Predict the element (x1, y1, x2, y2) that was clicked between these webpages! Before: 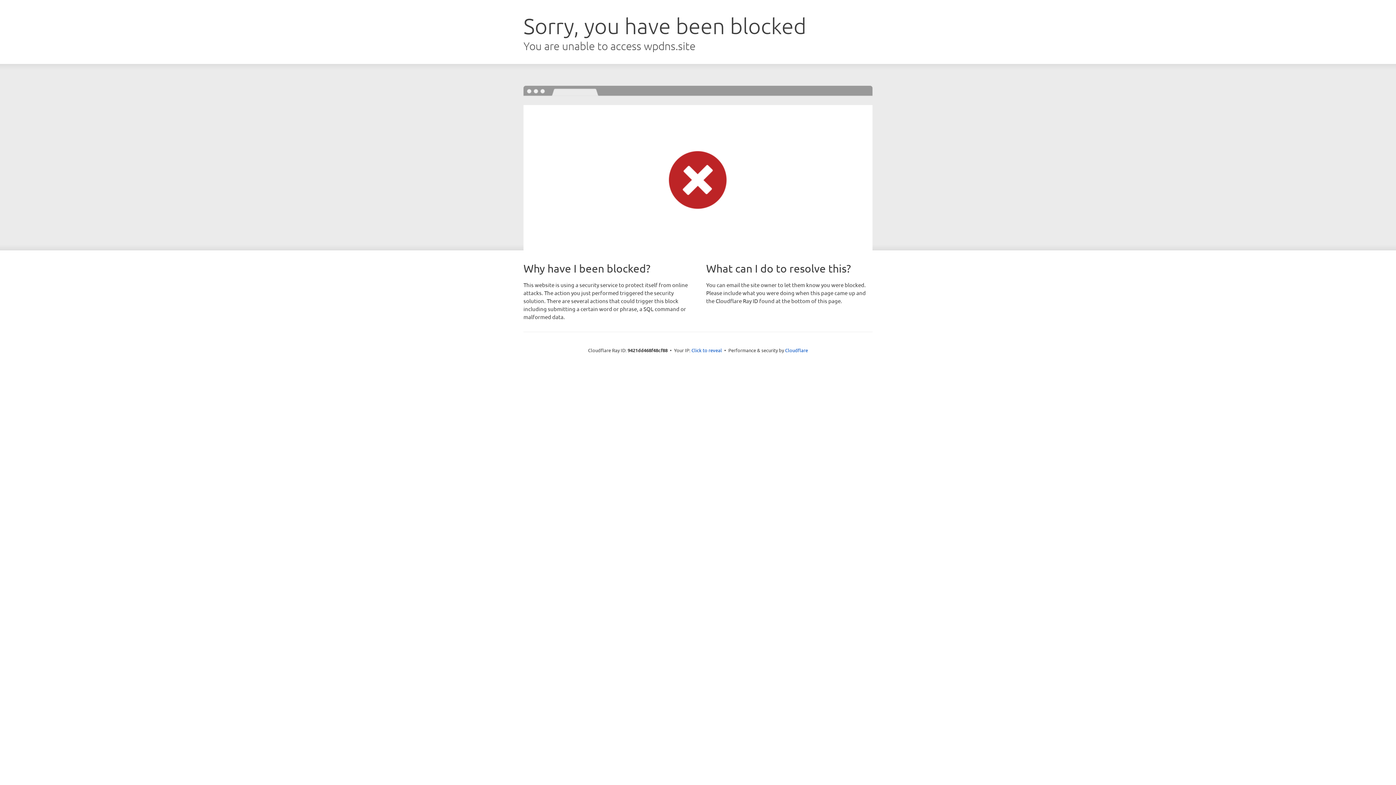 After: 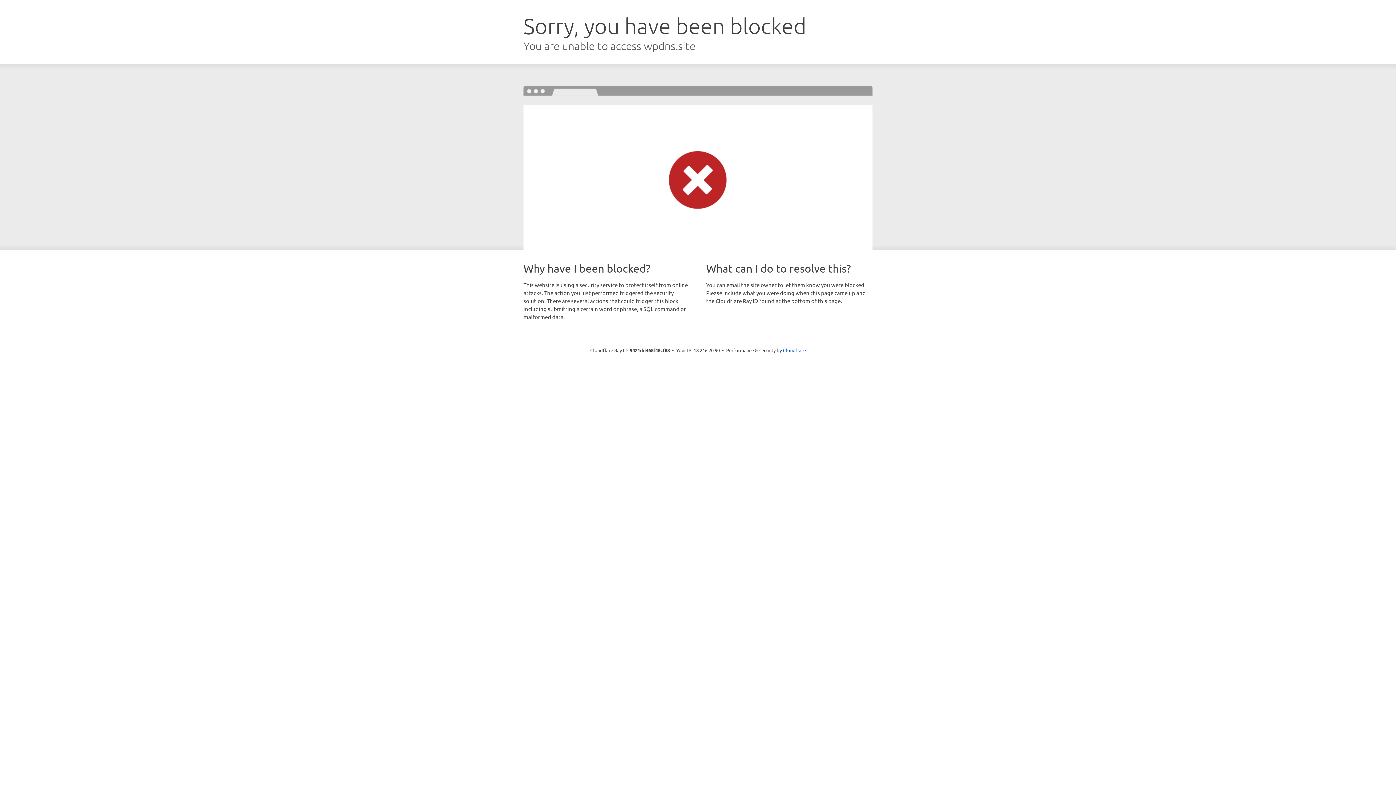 Action: label: Click to reveal bbox: (691, 346, 722, 353)